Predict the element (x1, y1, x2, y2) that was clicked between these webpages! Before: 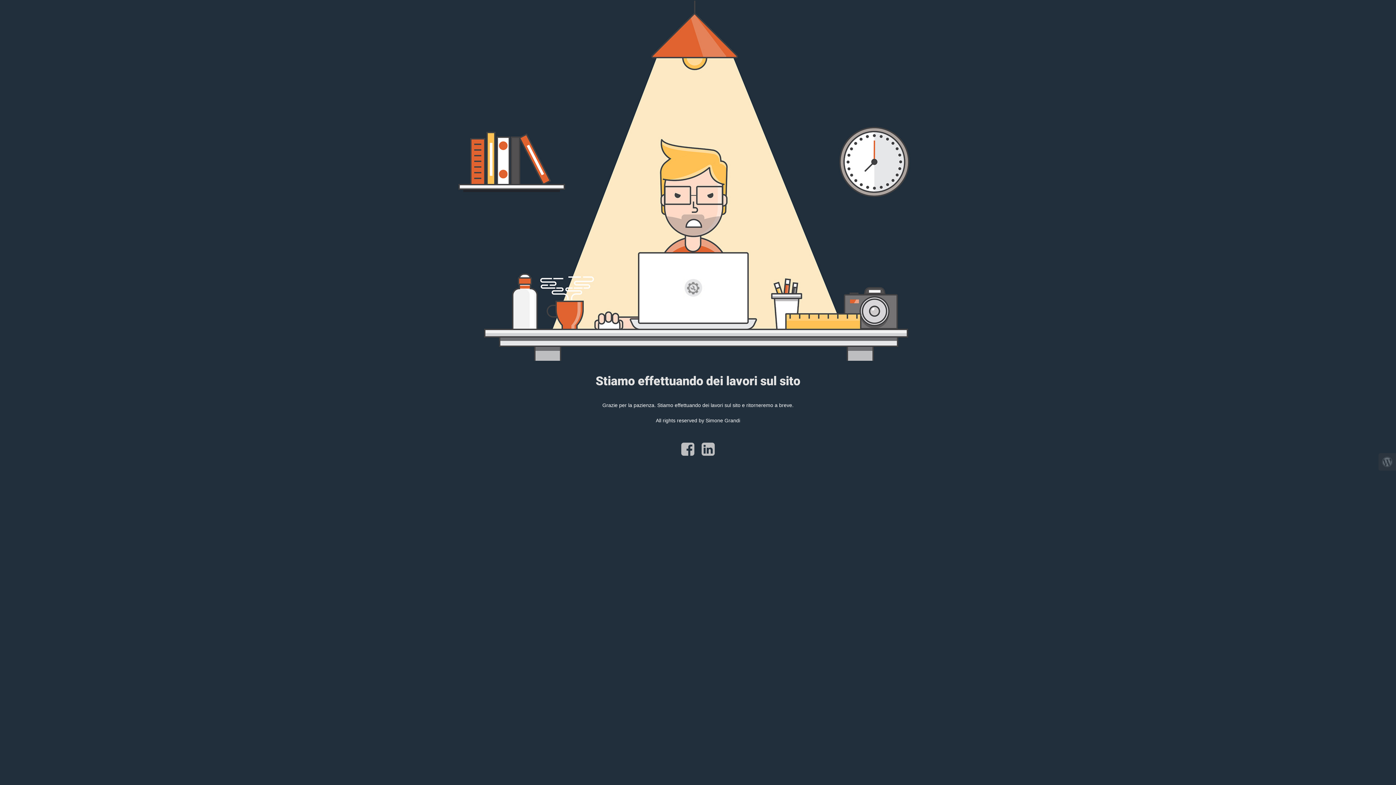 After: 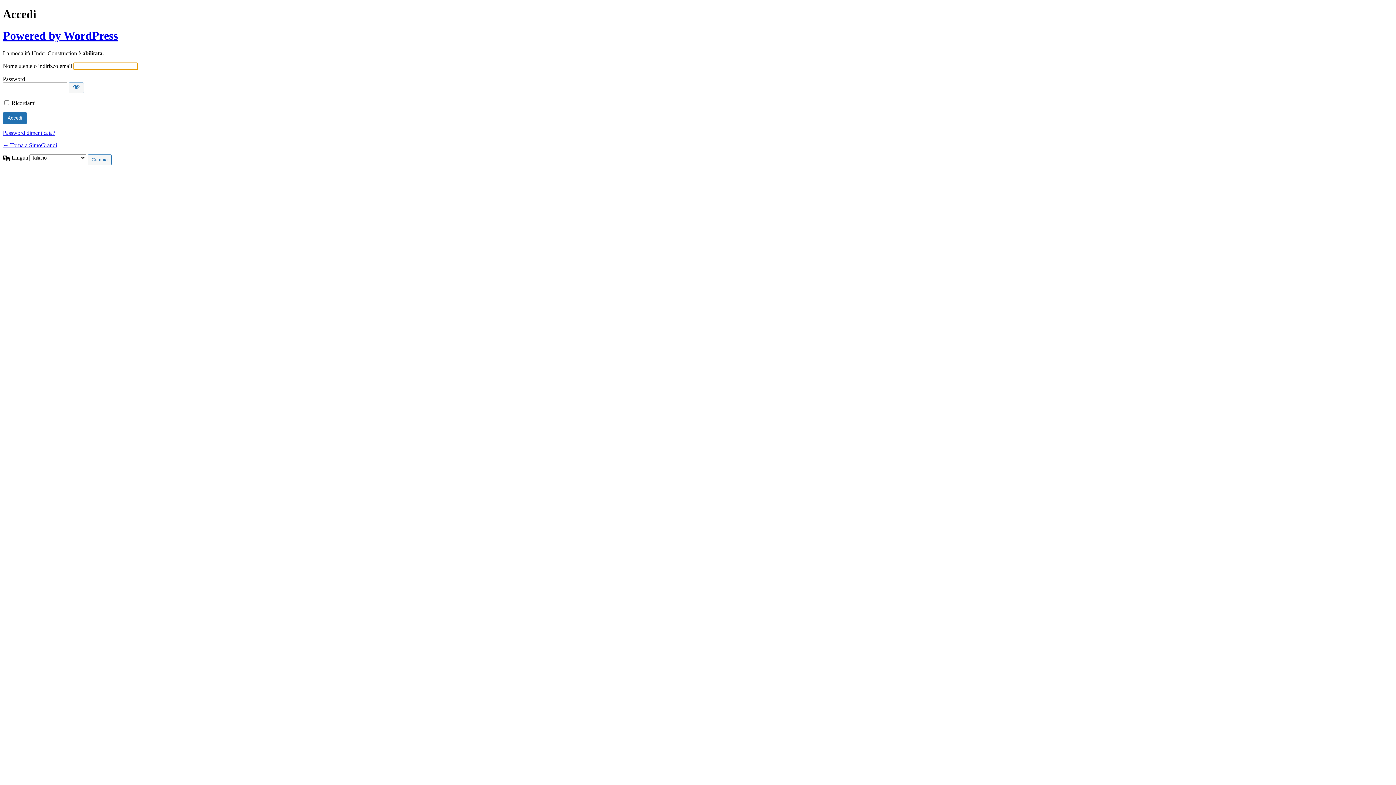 Action: bbox: (1378, 453, 1396, 470)